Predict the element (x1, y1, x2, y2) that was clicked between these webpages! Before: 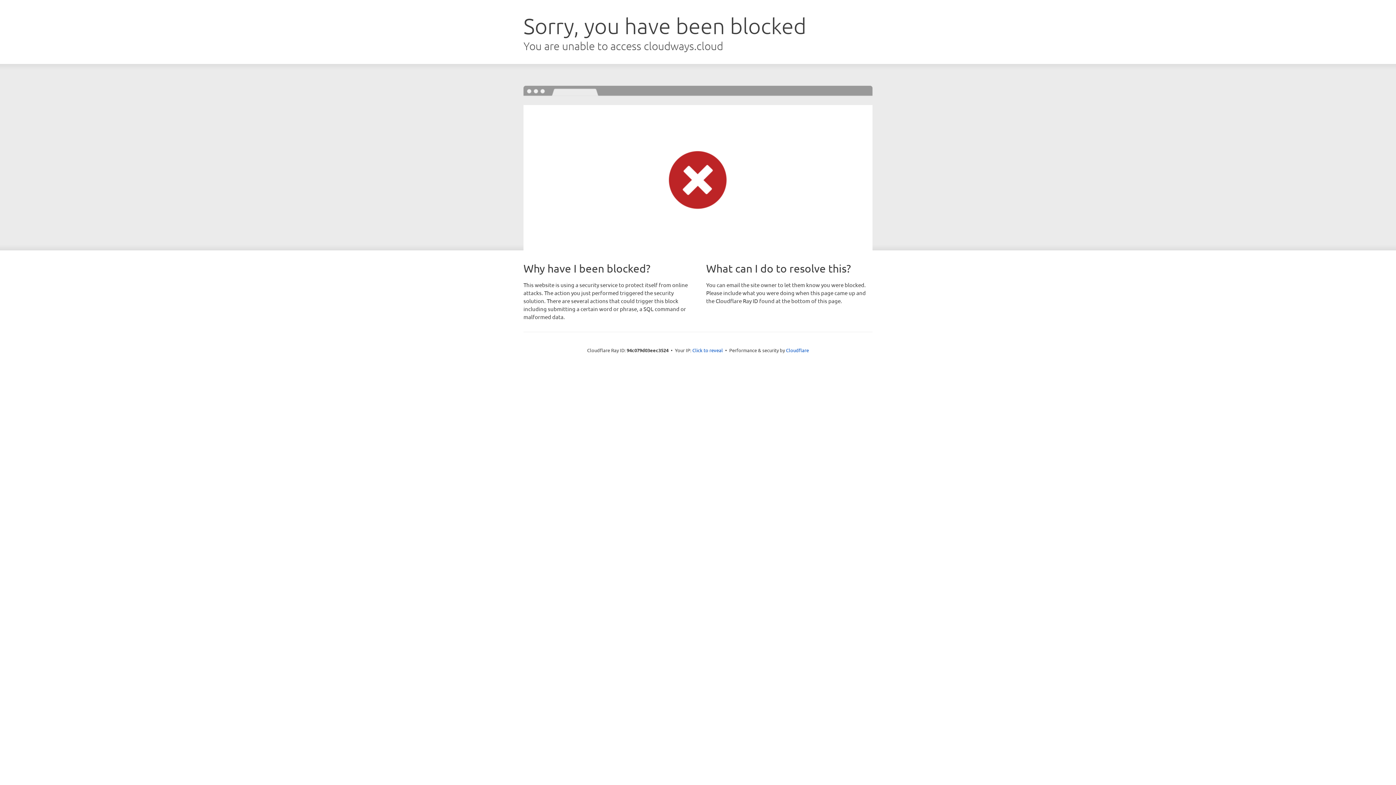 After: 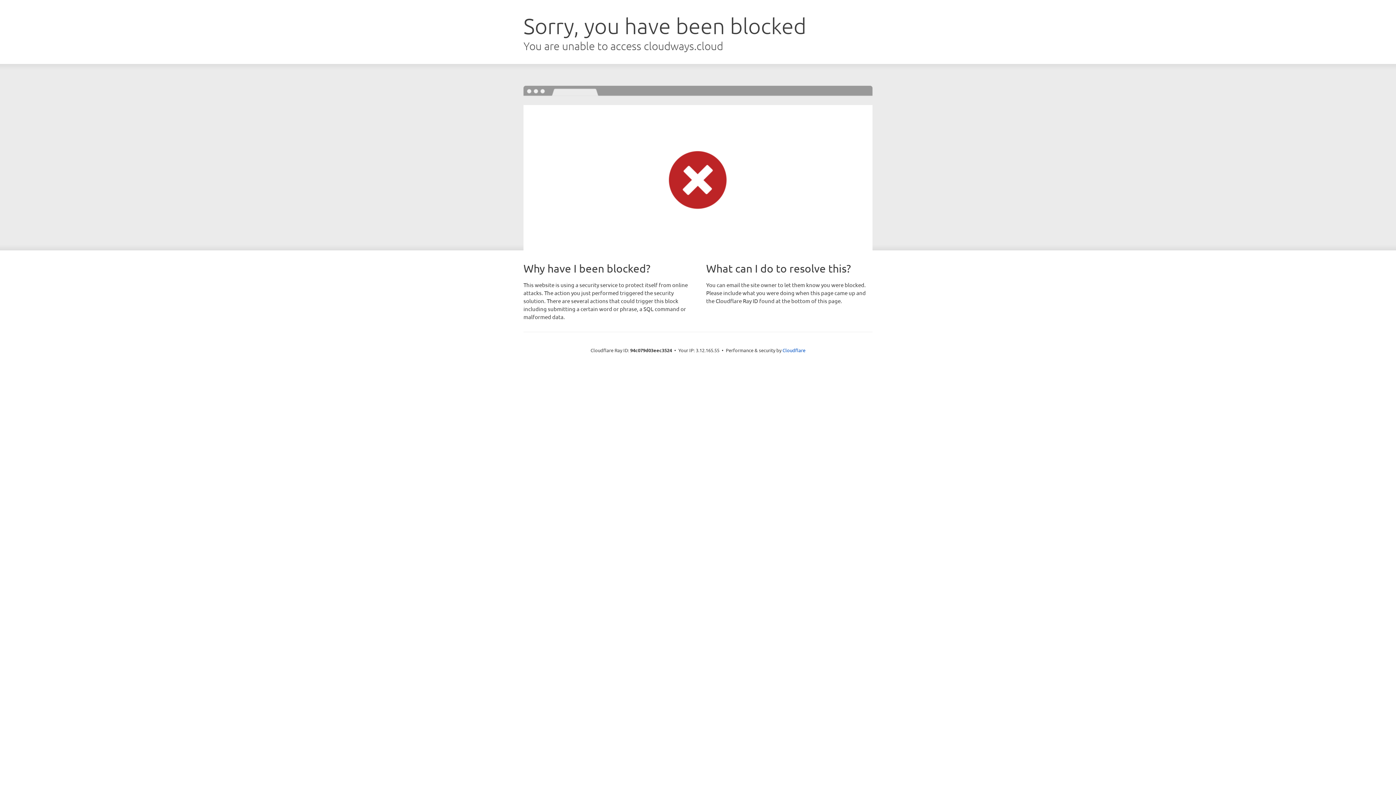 Action: bbox: (692, 346, 723, 353) label: Click to reveal